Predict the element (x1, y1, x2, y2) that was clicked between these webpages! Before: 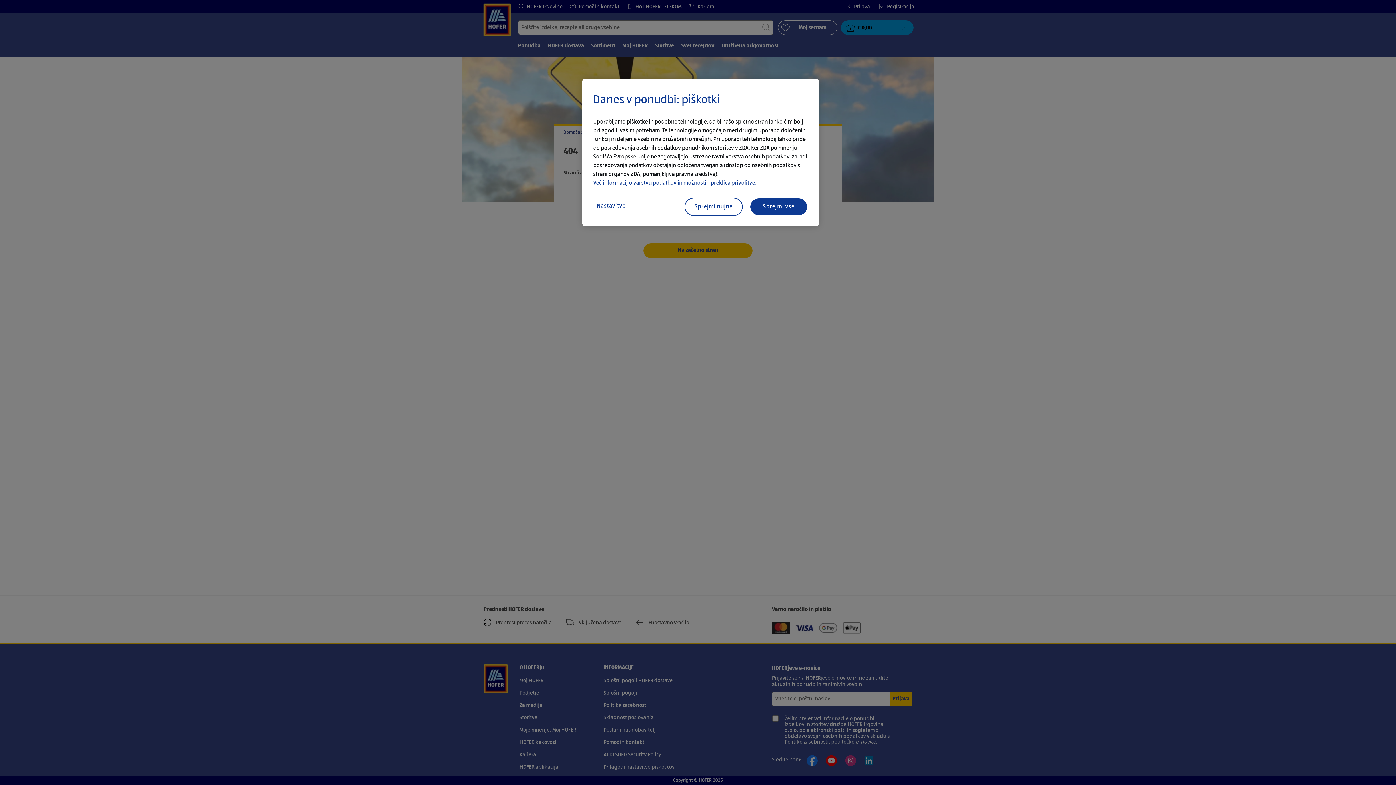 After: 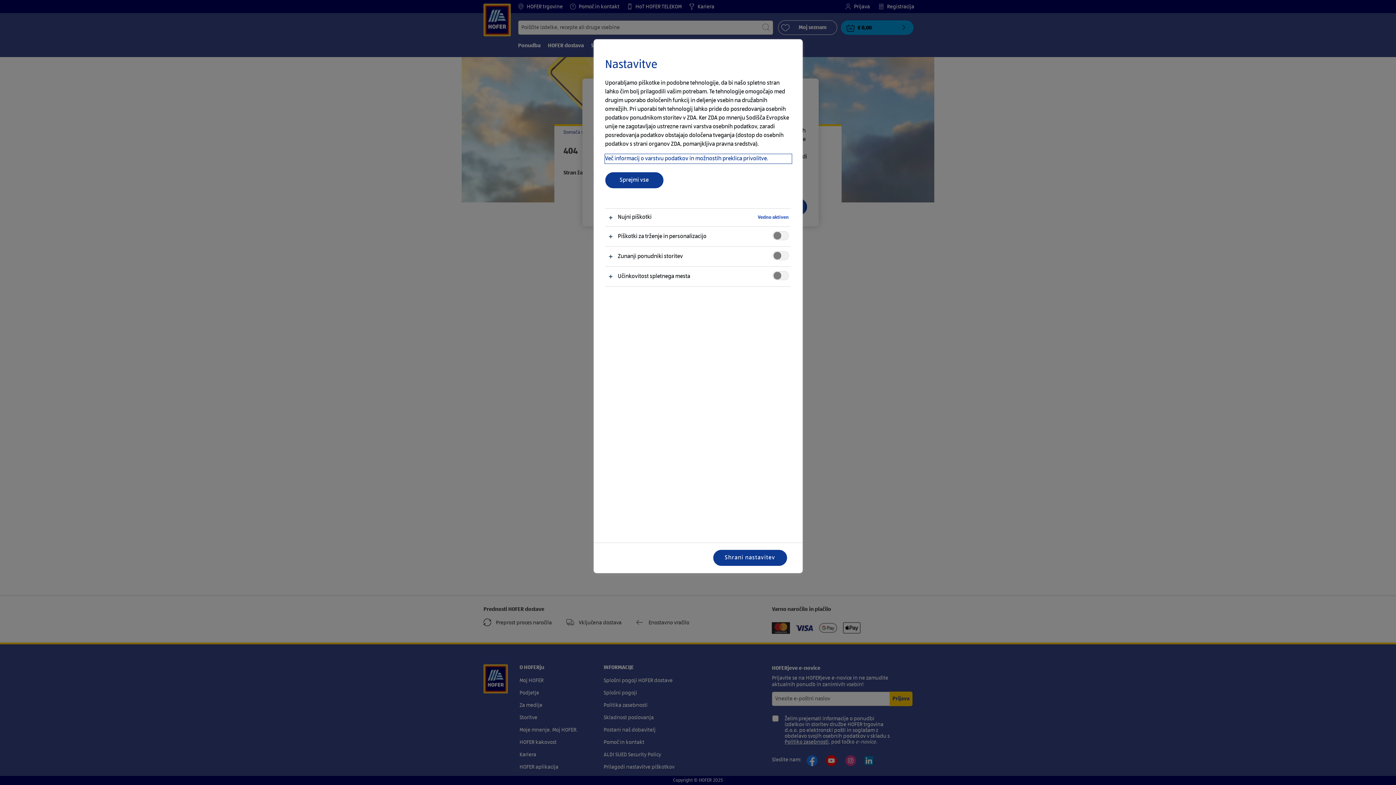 Action: bbox: (593, 197, 651, 214) label: Nastavitve